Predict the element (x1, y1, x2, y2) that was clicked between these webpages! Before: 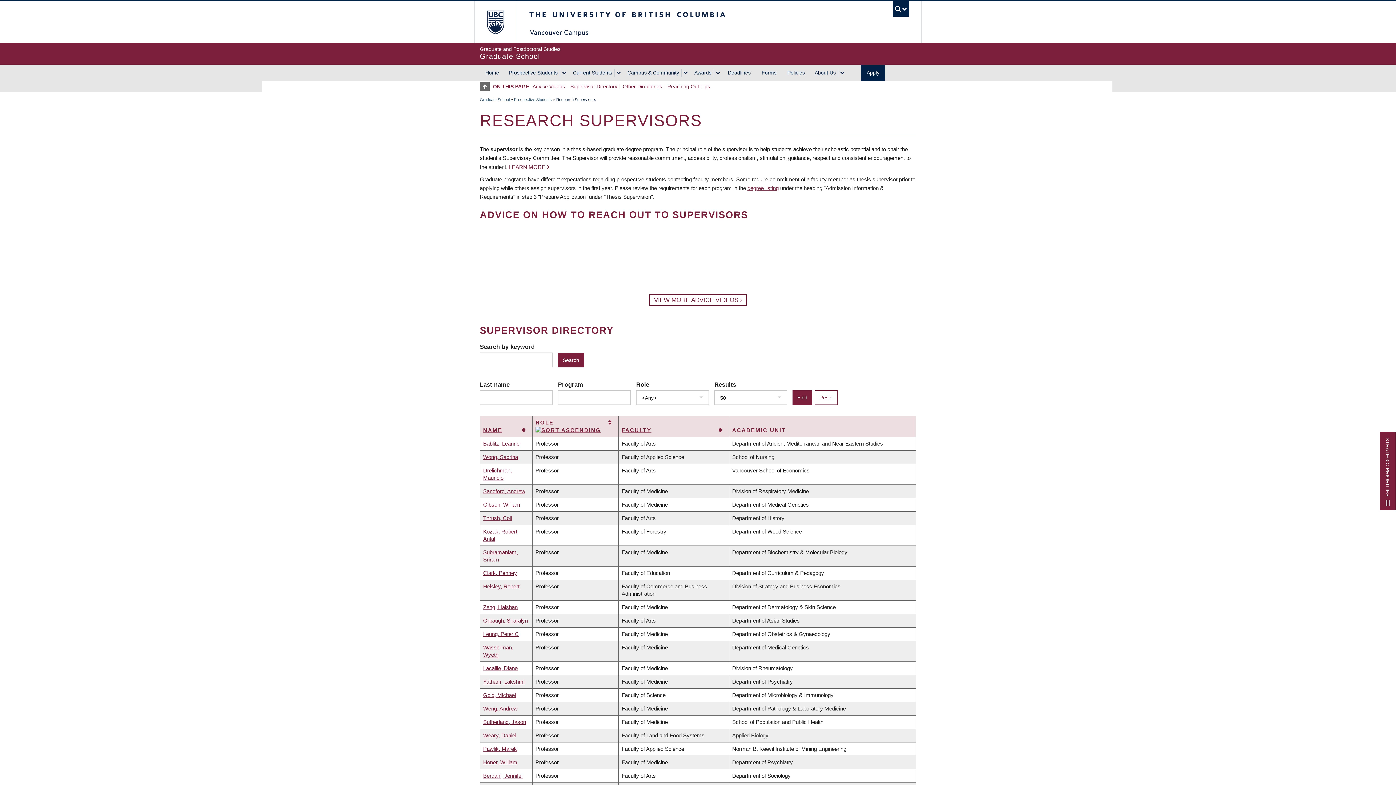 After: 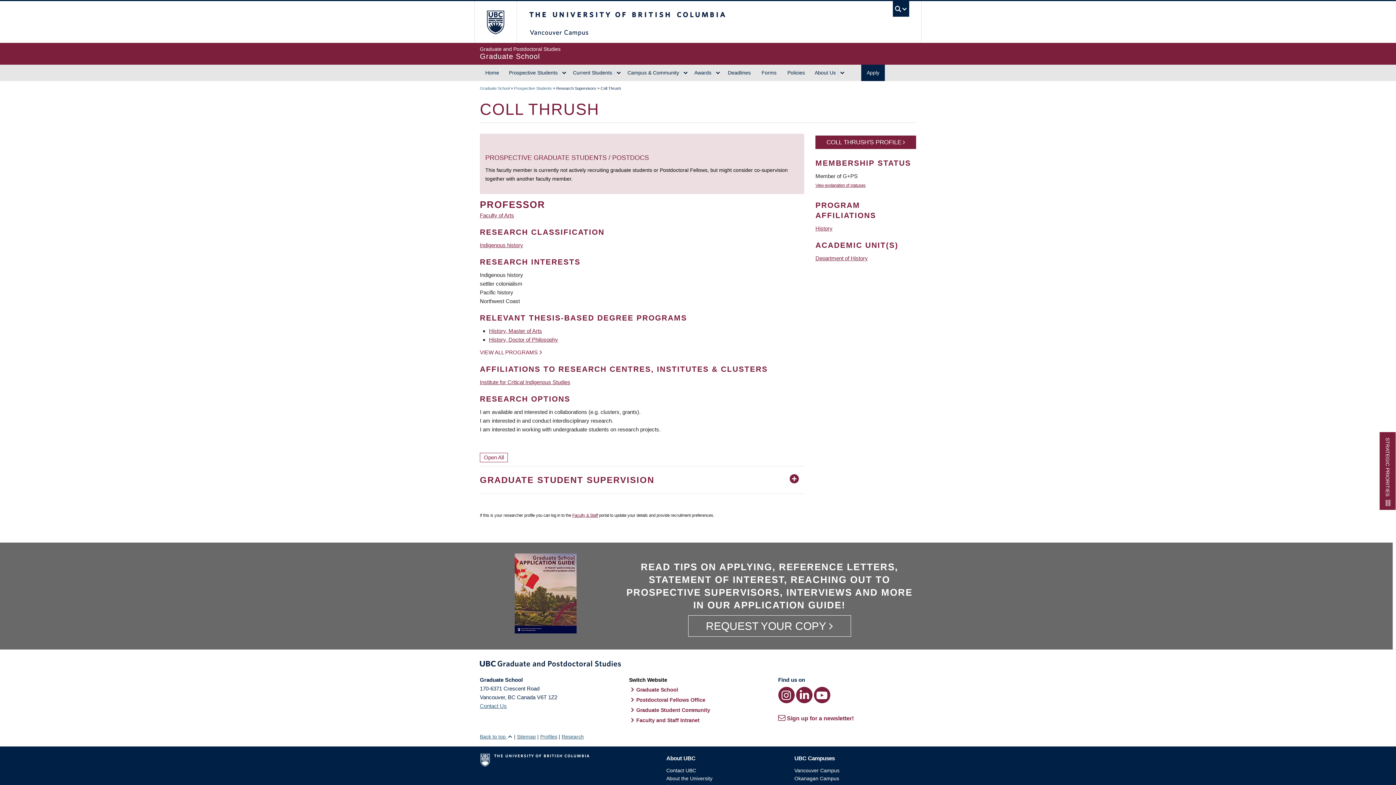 Action: bbox: (483, 515, 512, 521) label: Thrush, Coll